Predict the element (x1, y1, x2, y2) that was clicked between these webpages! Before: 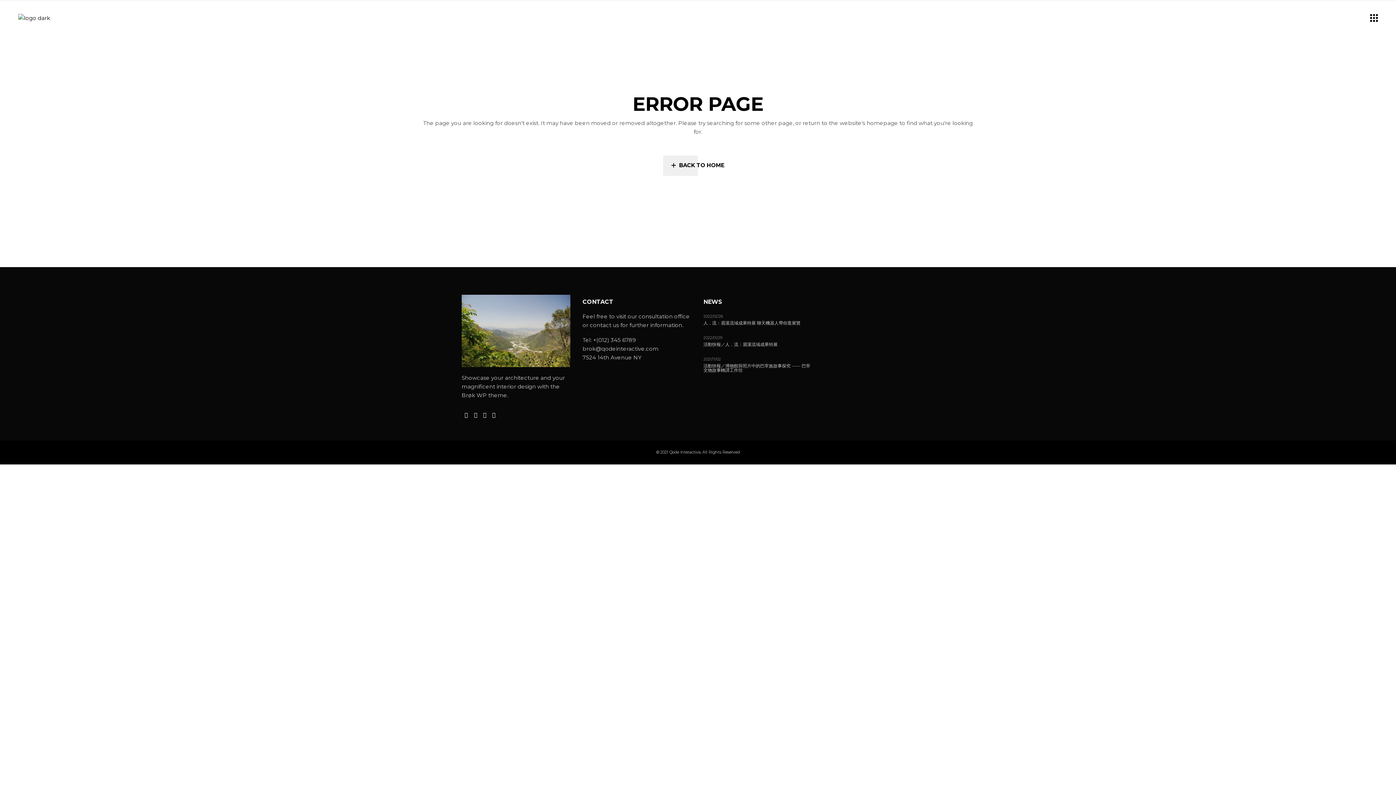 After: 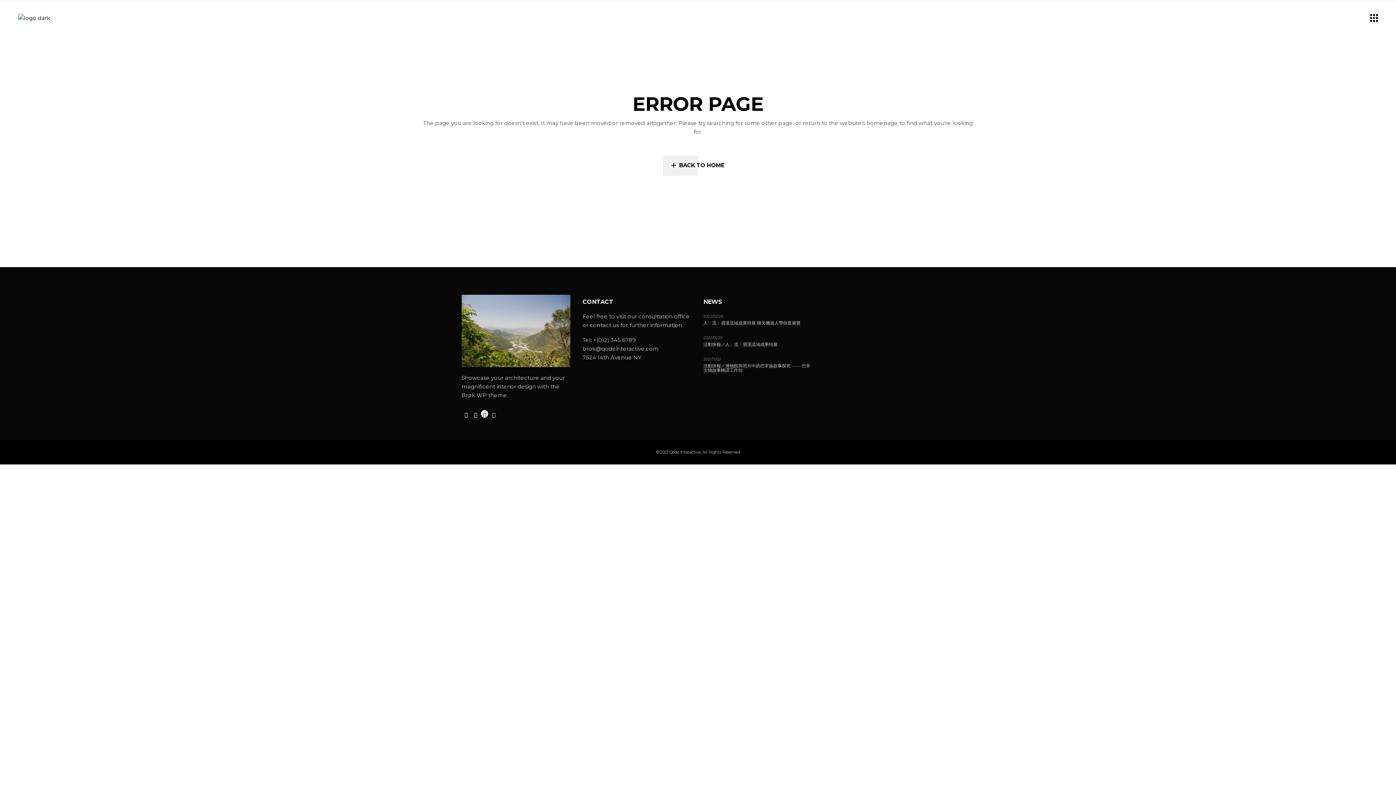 Action: bbox: (483, 412, 486, 418)